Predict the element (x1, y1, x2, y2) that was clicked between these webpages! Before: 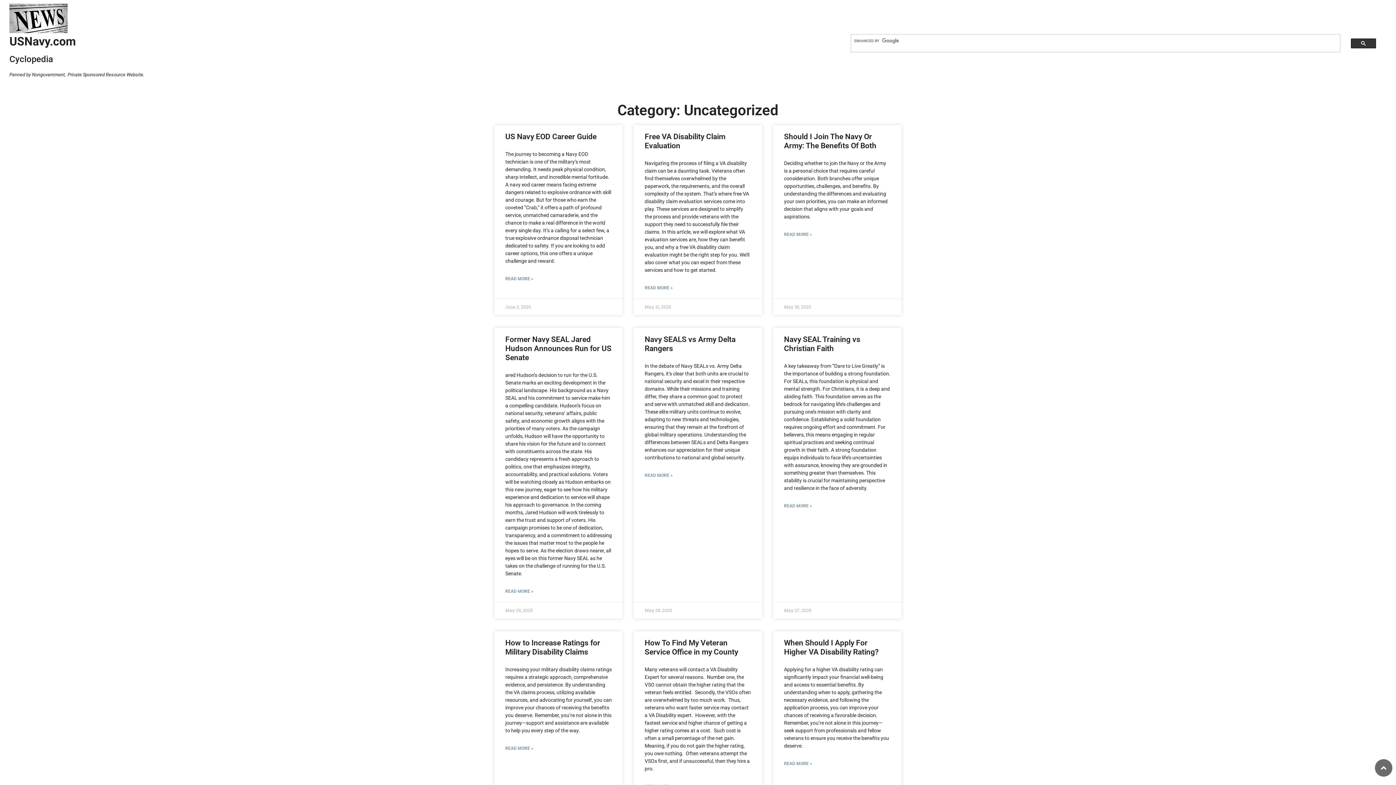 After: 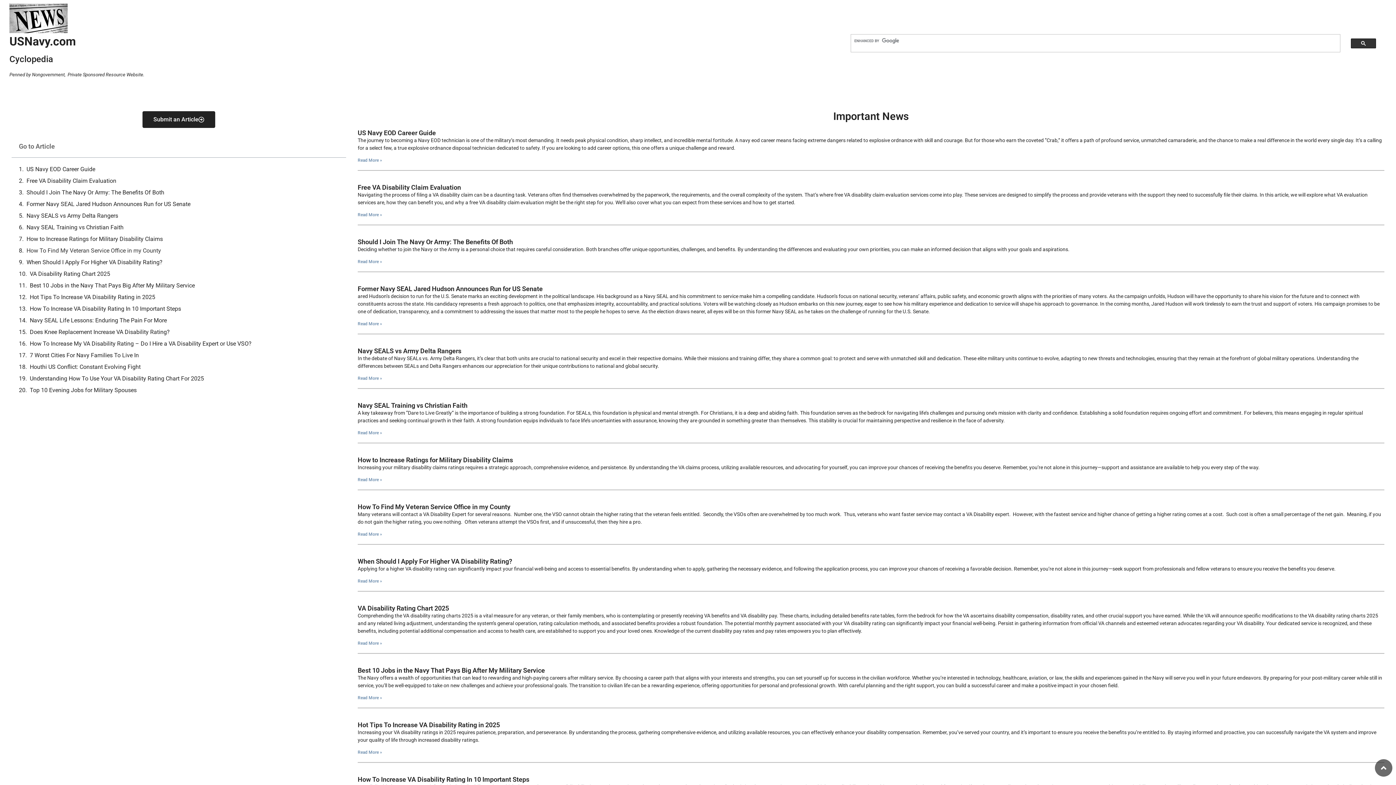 Action: bbox: (9, 3, 67, 33)